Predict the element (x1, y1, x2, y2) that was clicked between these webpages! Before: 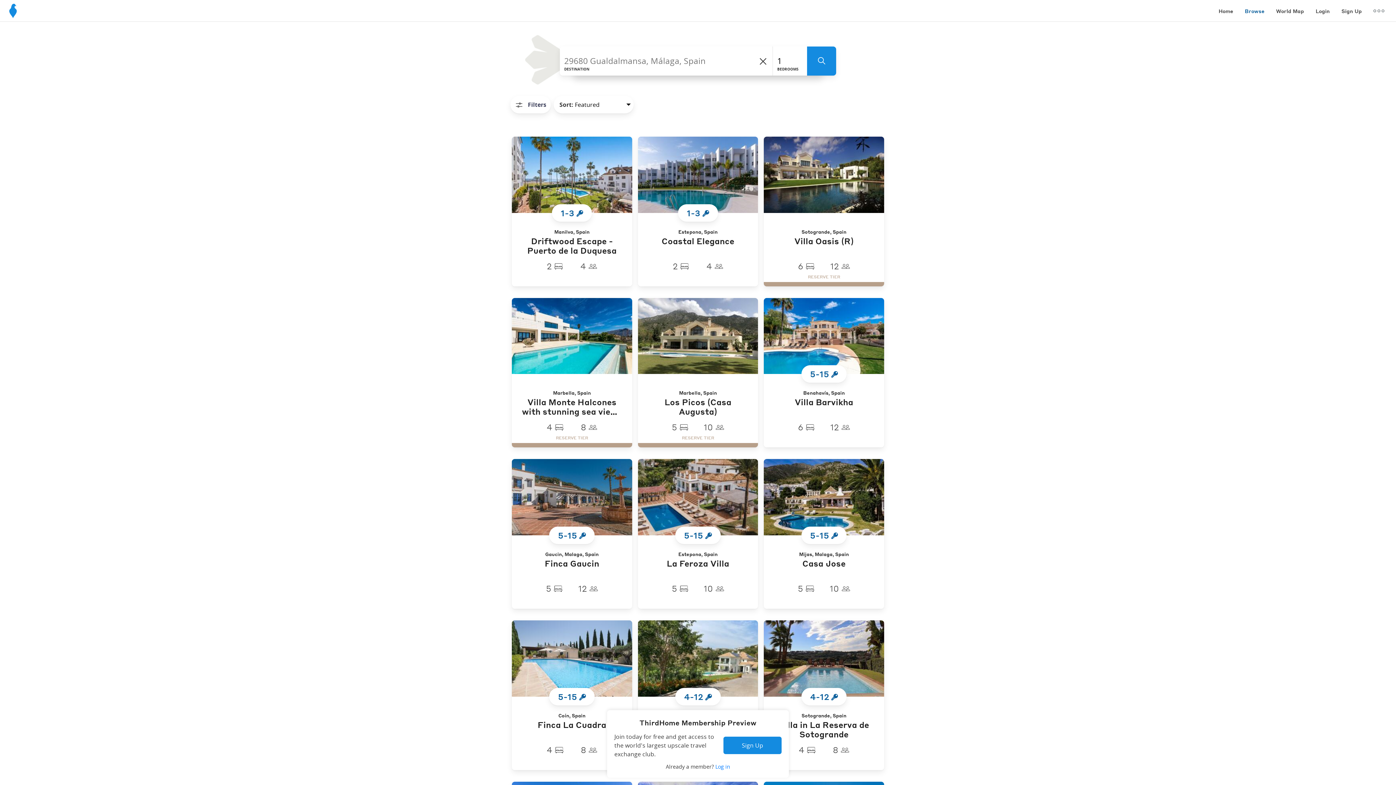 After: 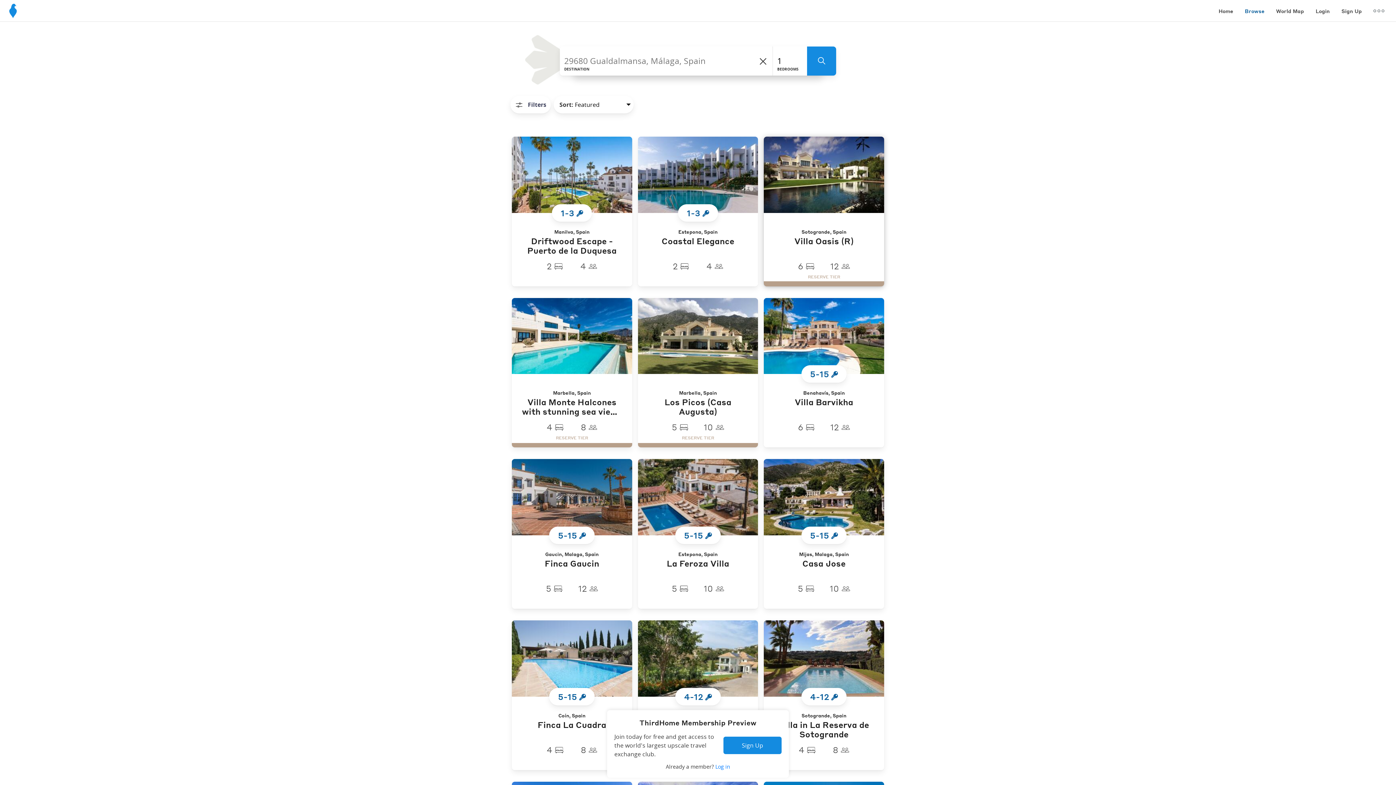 Action: bbox: (764, 212, 884, 286) label: Sotogrande, Spain
Villa Oasis (R)
6 
12 